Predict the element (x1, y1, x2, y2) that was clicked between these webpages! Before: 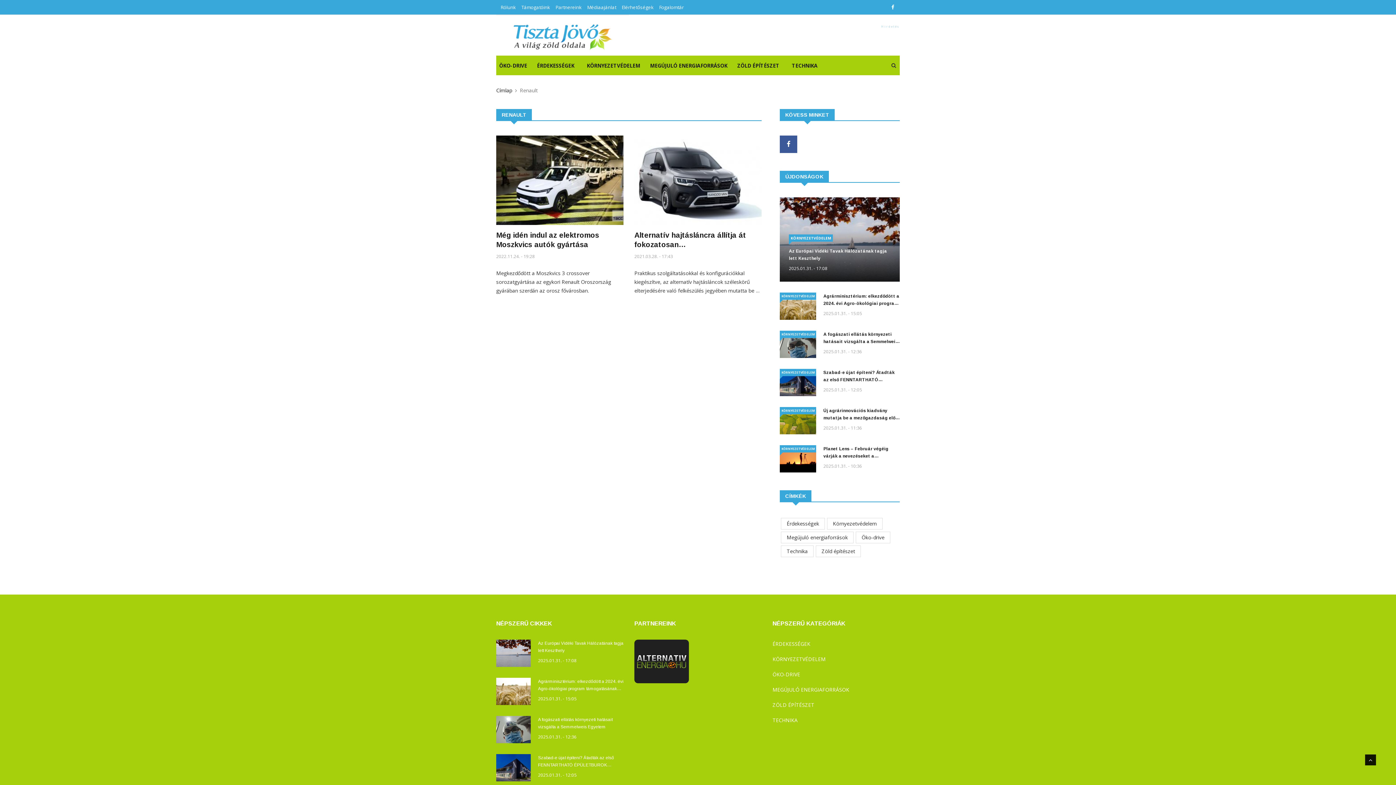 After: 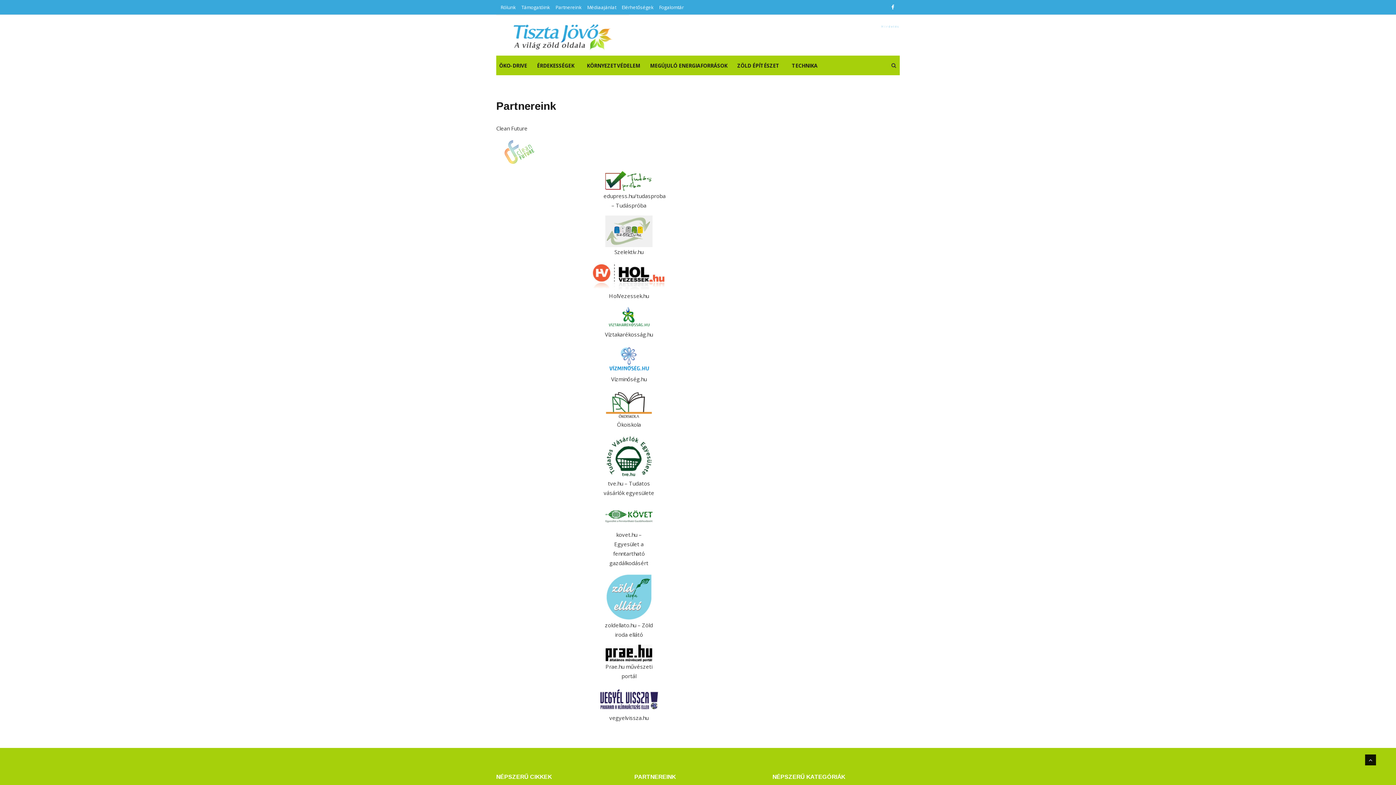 Action: label: Partnereink bbox: (555, 4, 581, 10)